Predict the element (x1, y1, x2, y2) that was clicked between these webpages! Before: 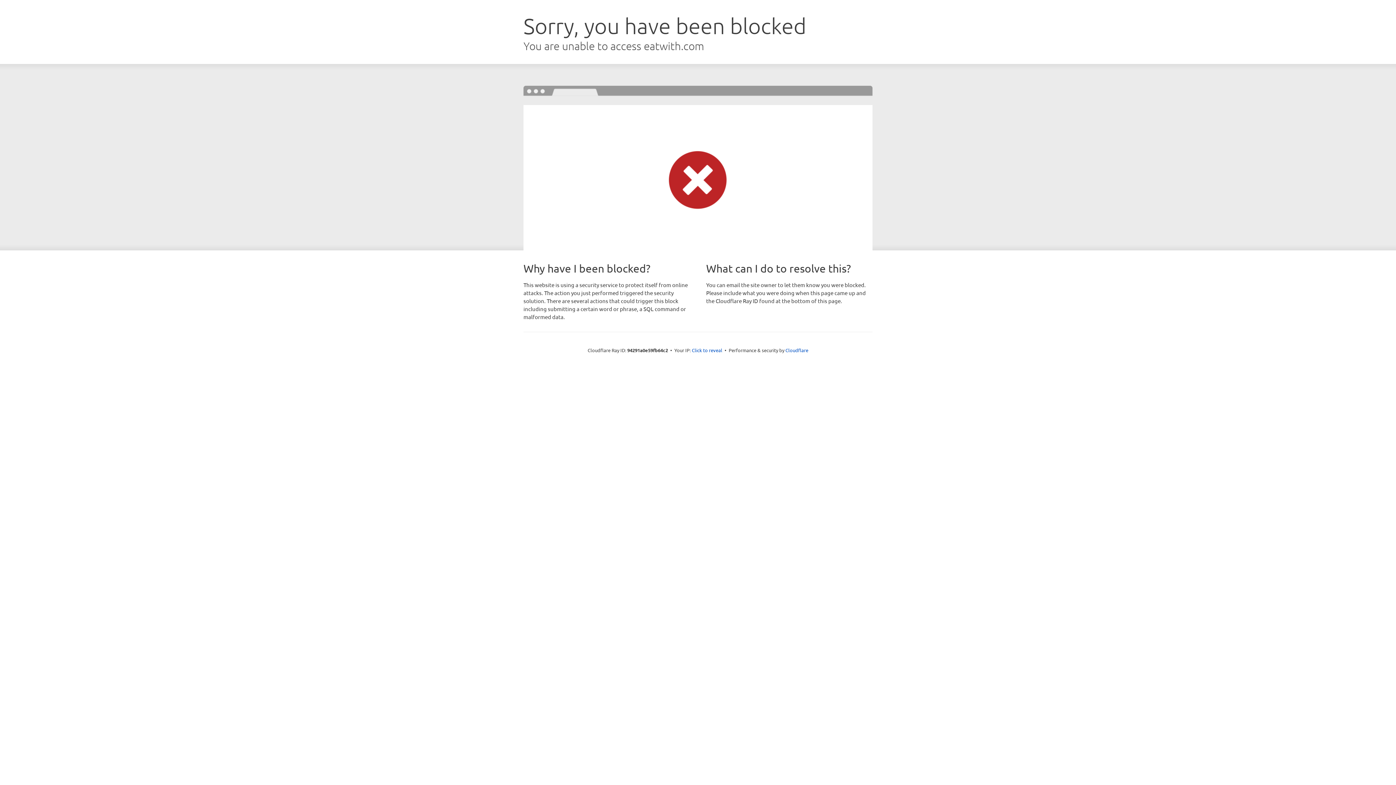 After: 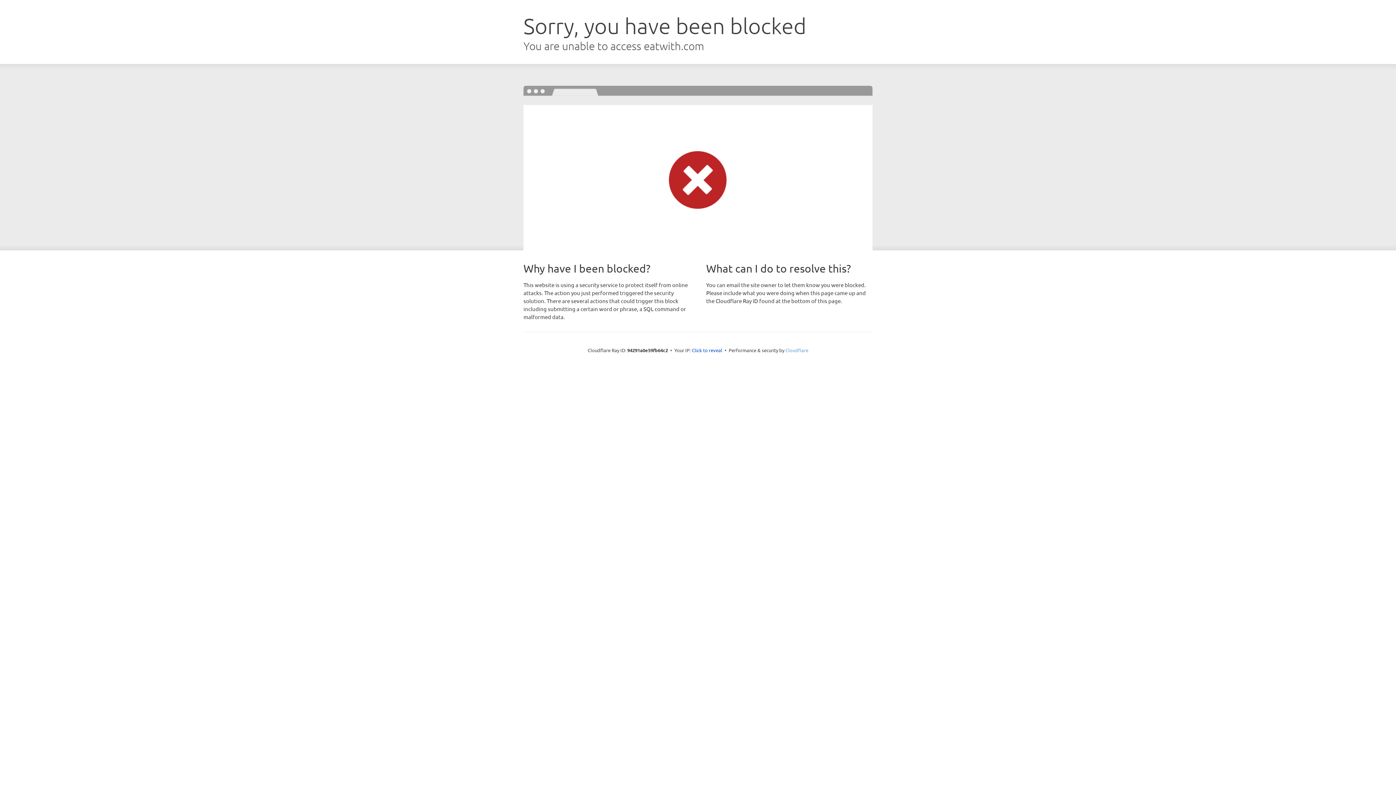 Action: bbox: (785, 347, 808, 353) label: Cloudflare